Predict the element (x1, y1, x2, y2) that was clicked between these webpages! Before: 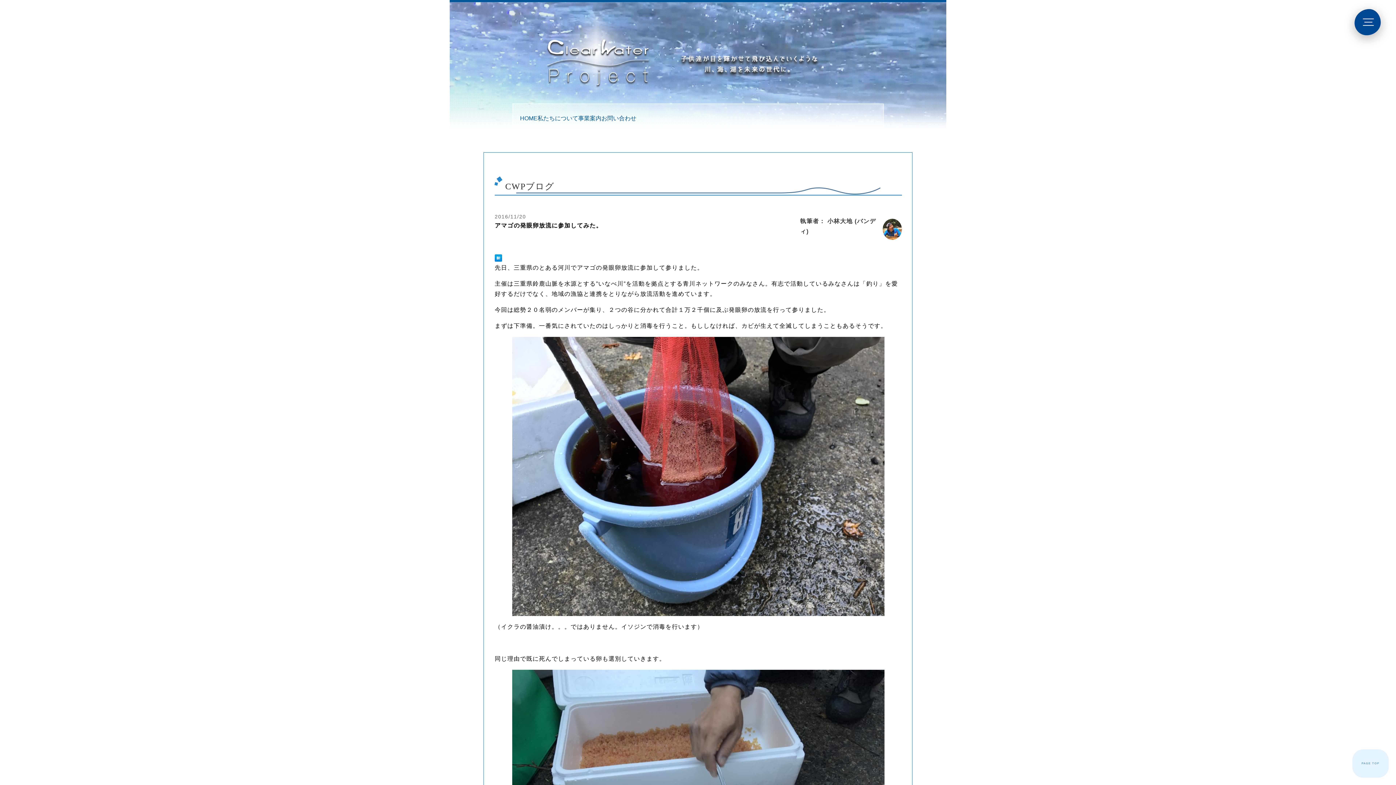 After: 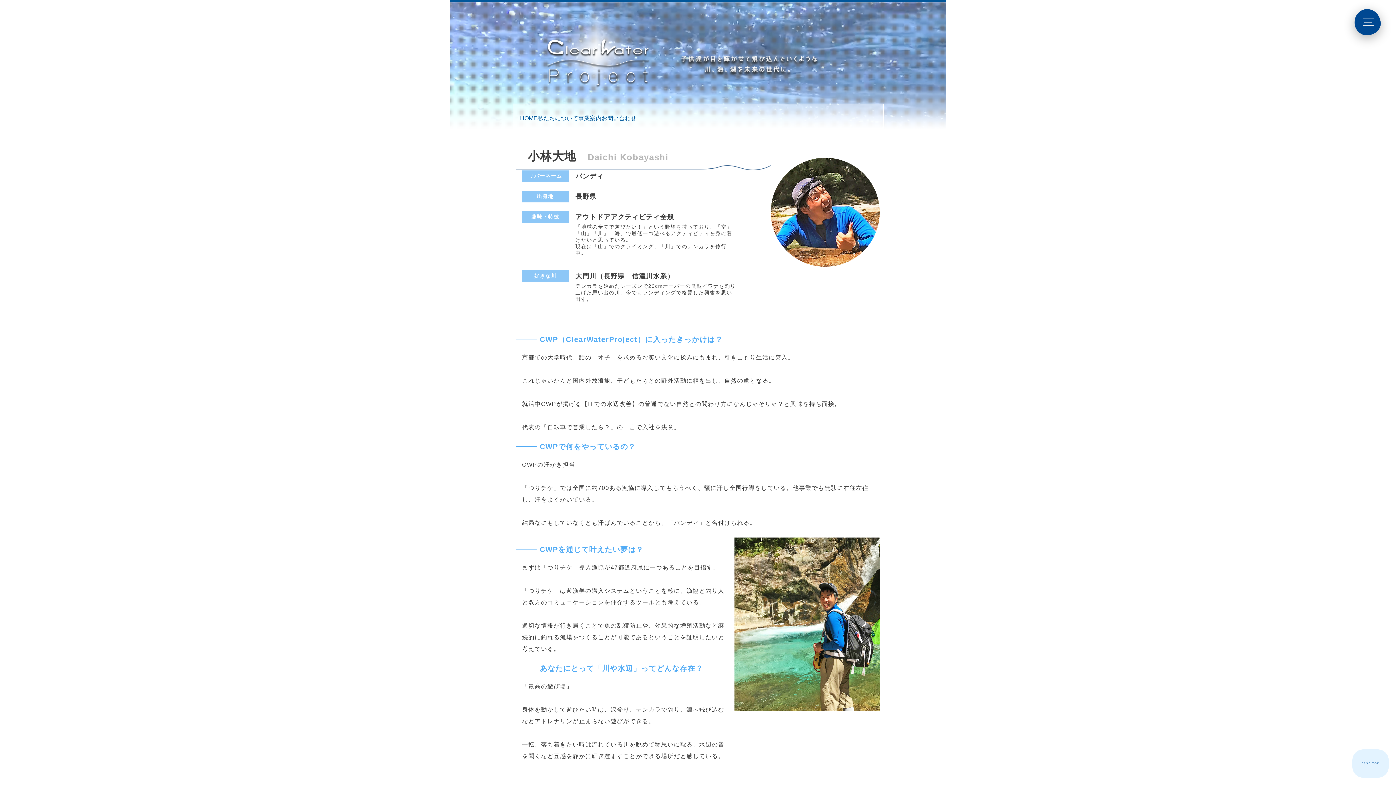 Action: label: 執筆者： 小林大地 (バンディ) bbox: (800, 216, 902, 242)